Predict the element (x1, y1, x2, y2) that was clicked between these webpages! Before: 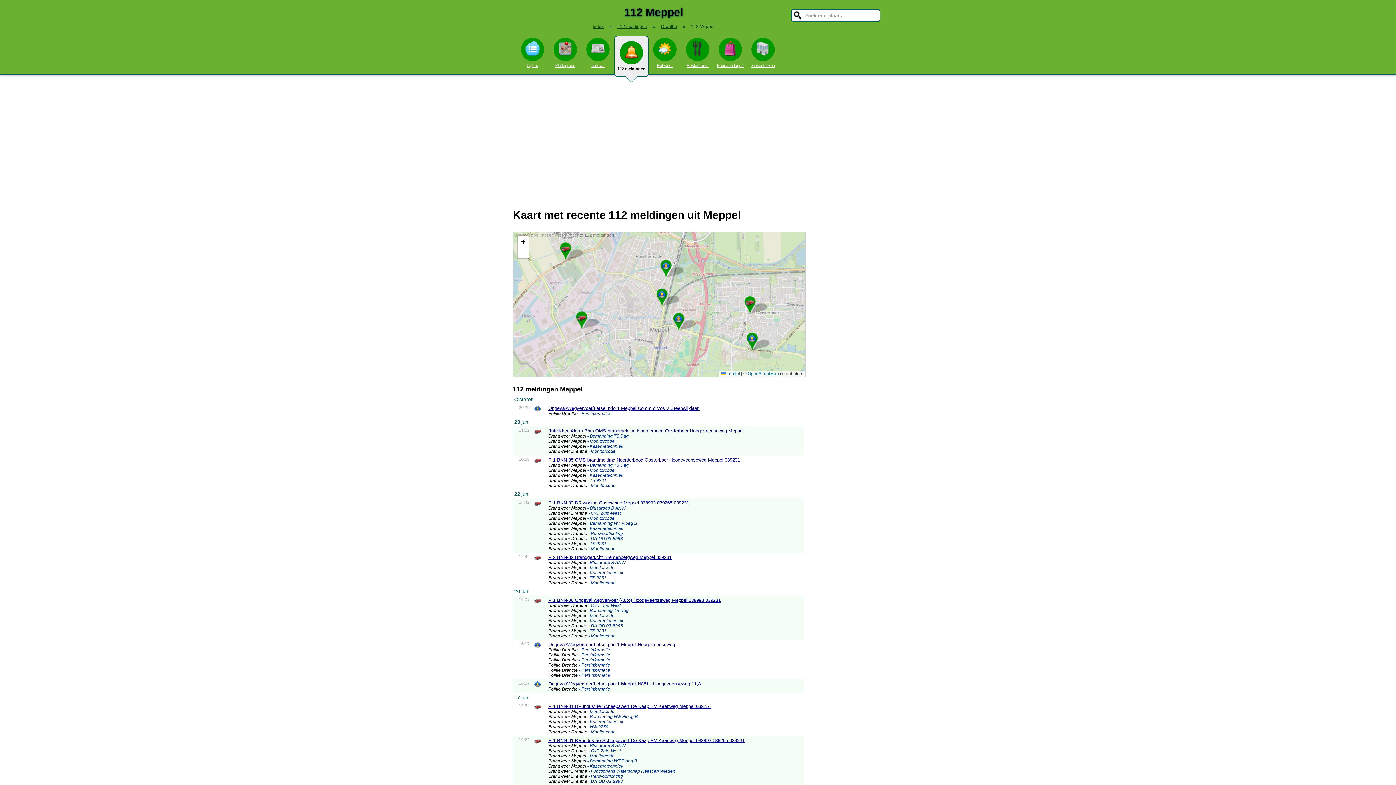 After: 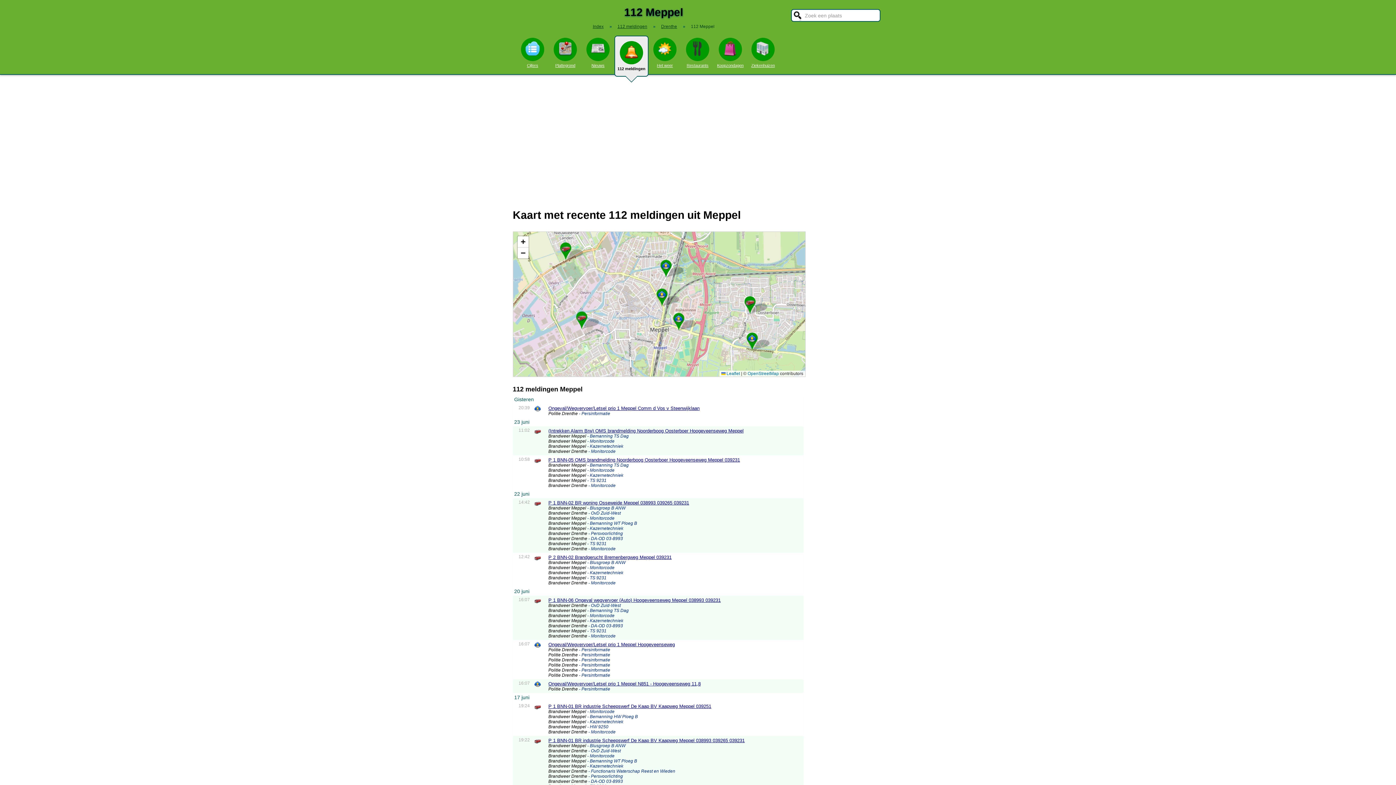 Action: label: 112 Meppel bbox: (691, 24, 714, 29)